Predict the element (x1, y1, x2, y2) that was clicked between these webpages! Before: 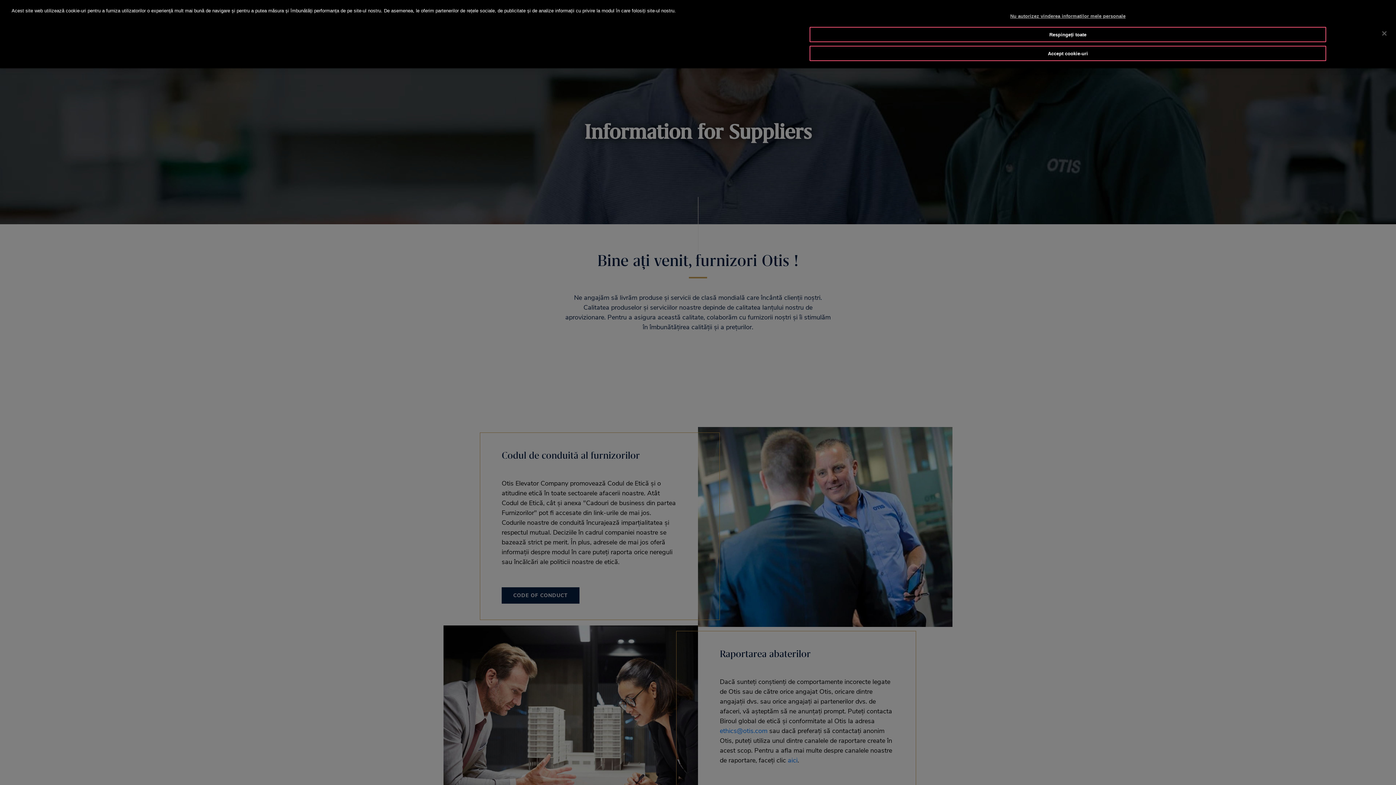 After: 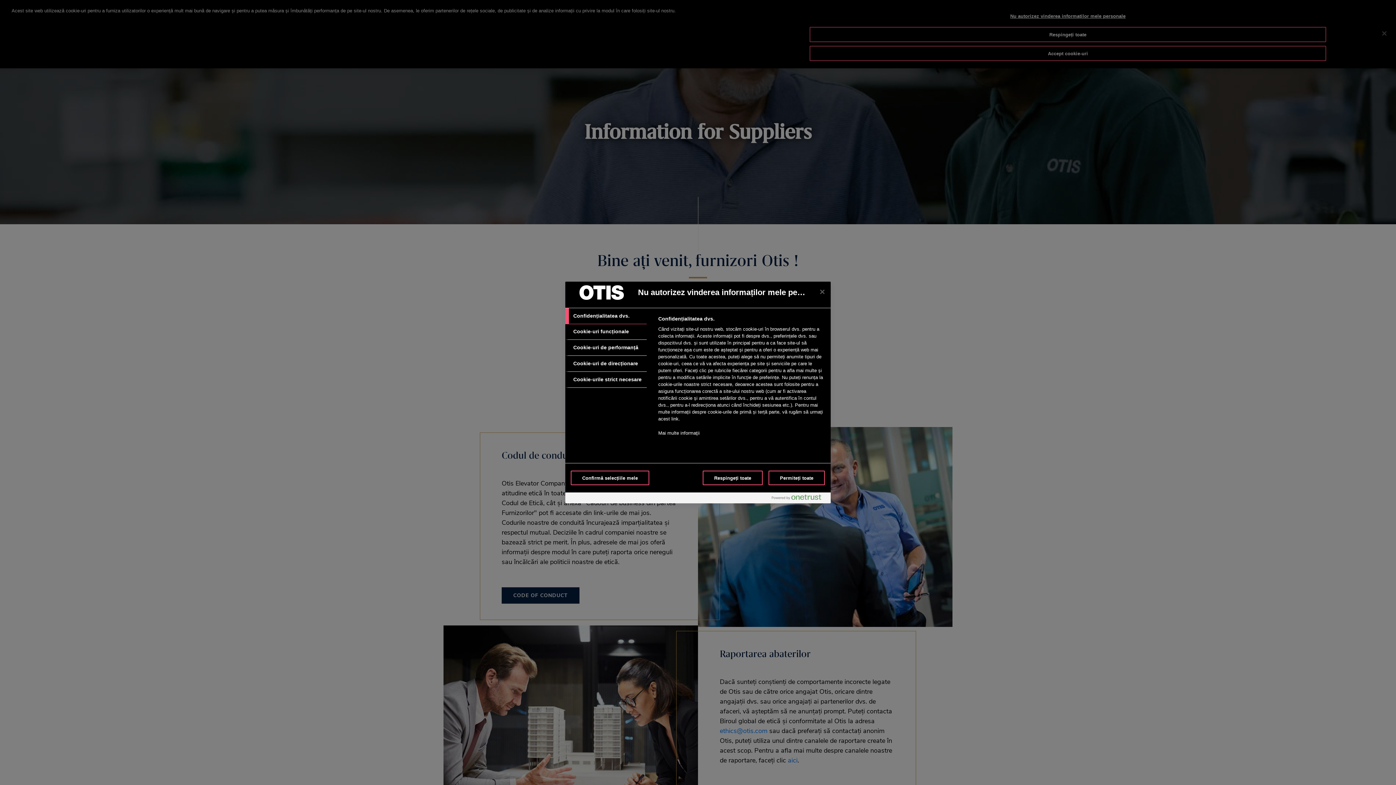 Action: bbox: (809, 9, 1326, 23) label: Nu autorizez vinderea informaților mele personale